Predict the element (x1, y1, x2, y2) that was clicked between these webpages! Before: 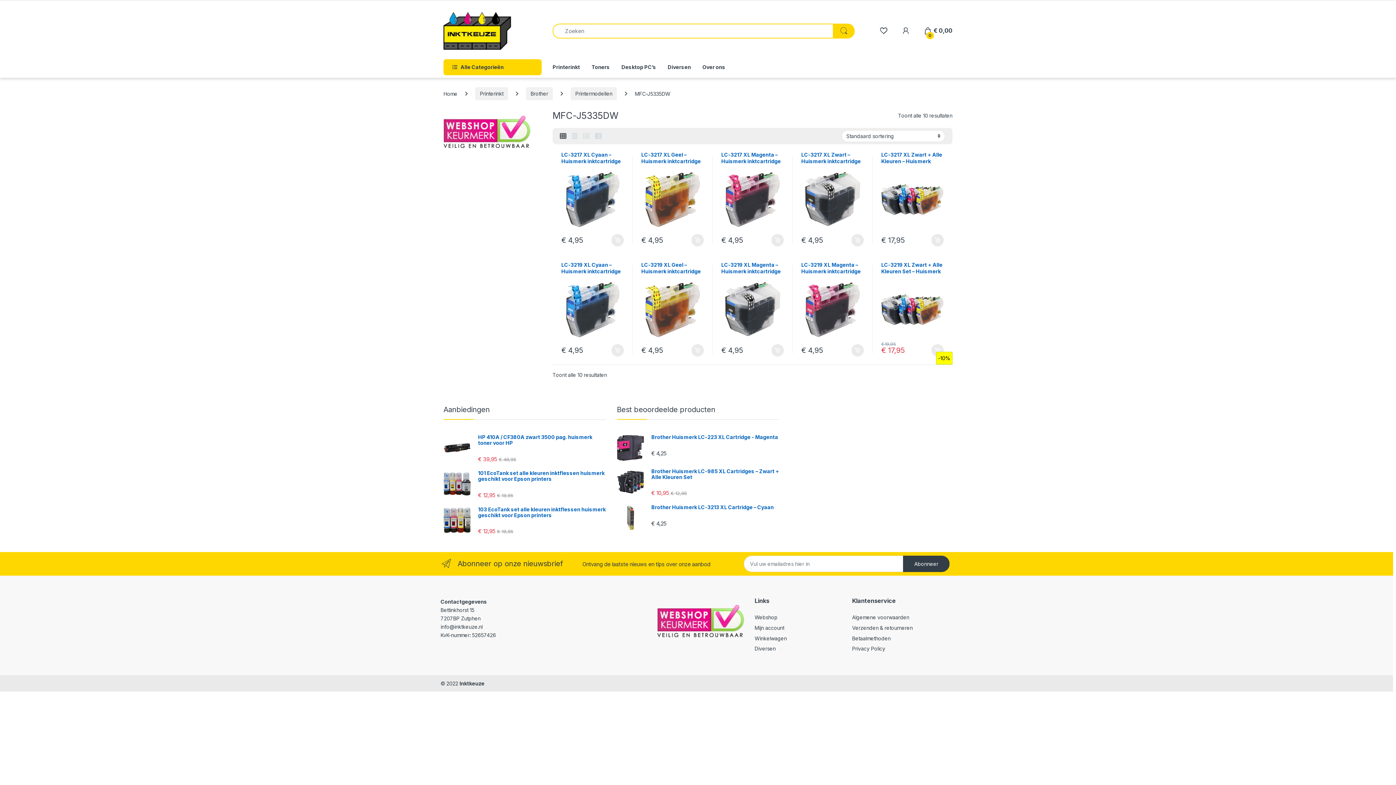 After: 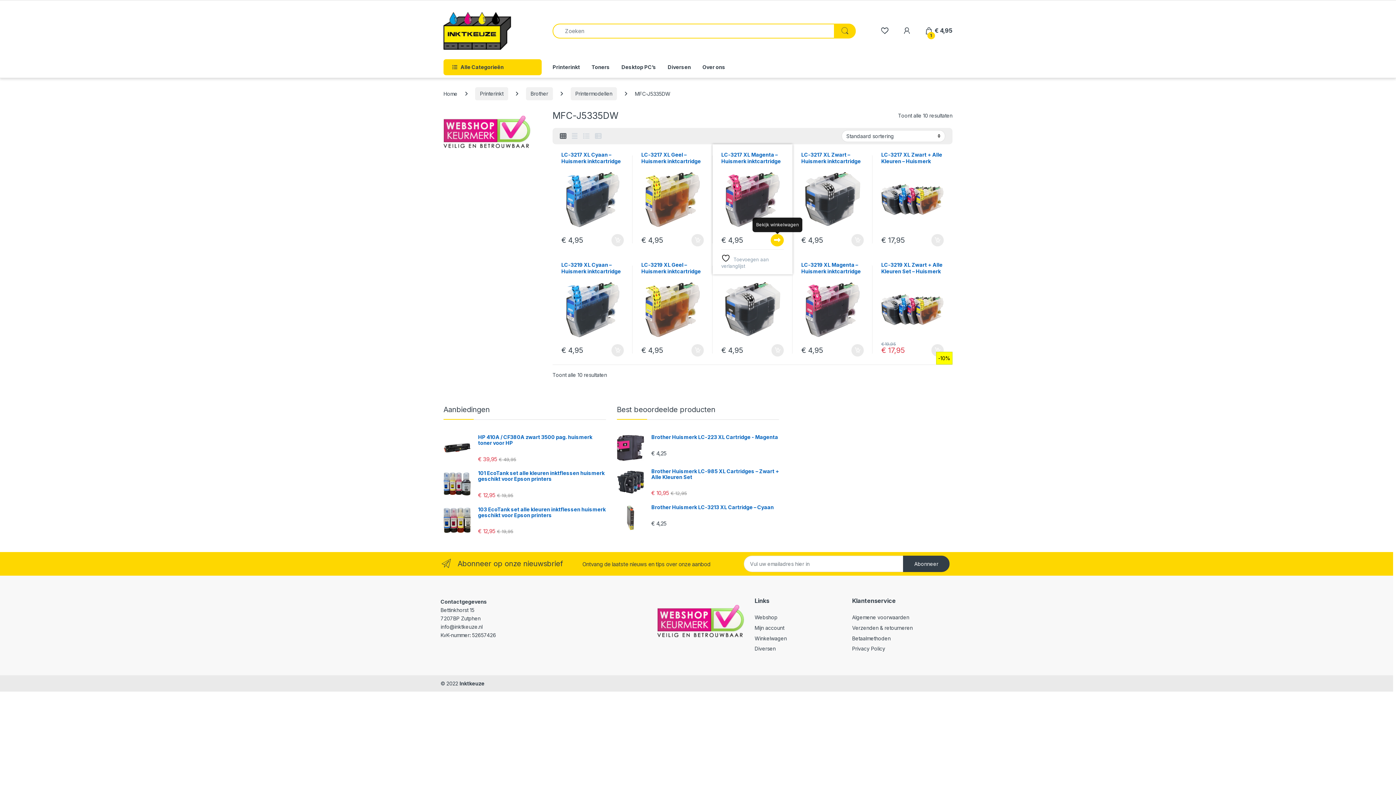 Action: label: Toevoegen aan winkelwagen: “LC-3217 XL Magenta - Huismerk inktcartridge compatible met Brother MFC J5330DW / MFC J5335DW / MFC J5730DW / MFC J5930DW / MFC J6530DW / MFC J6930DW“ bbox: (771, 234, 784, 246)